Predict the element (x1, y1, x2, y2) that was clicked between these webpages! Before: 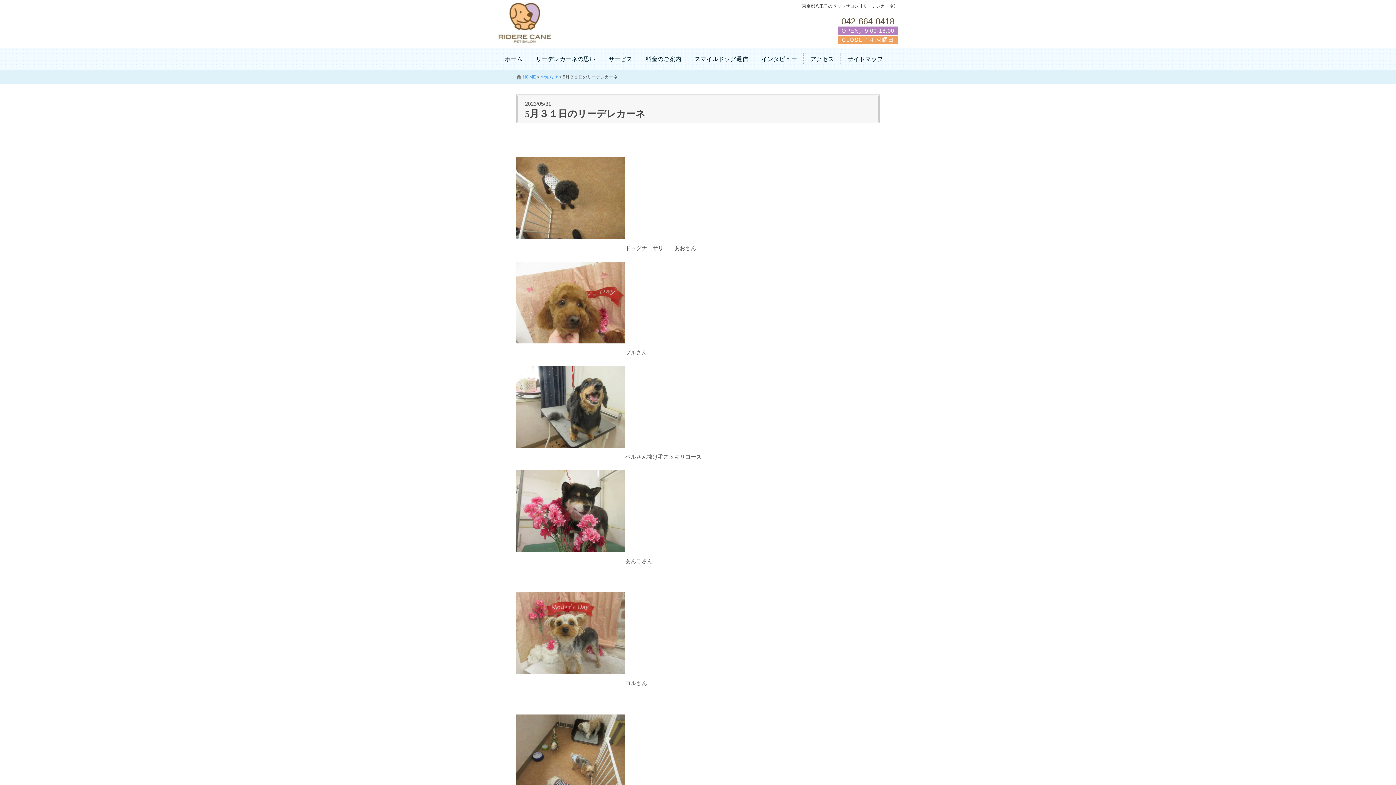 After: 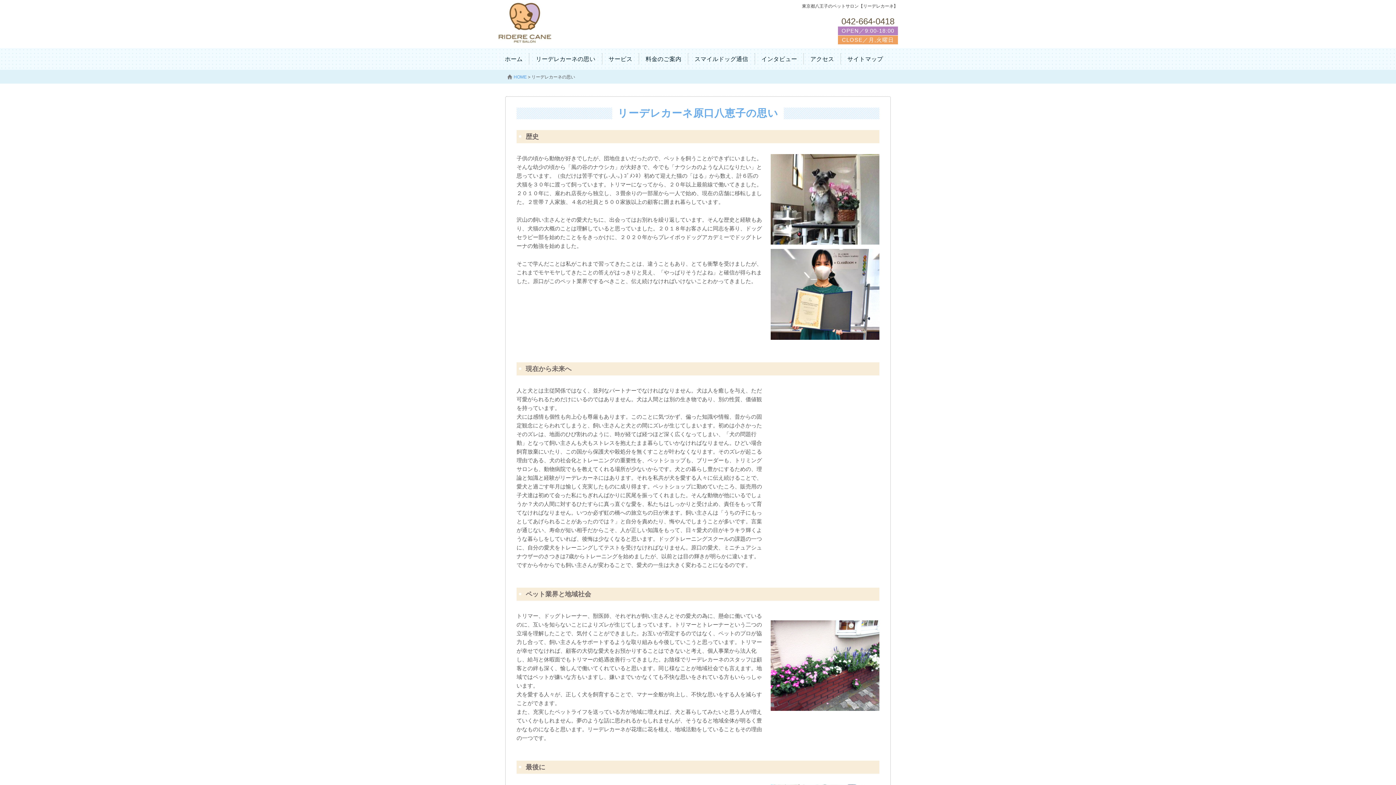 Action: bbox: (529, 53, 602, 65) label: リーデレカーネの思い